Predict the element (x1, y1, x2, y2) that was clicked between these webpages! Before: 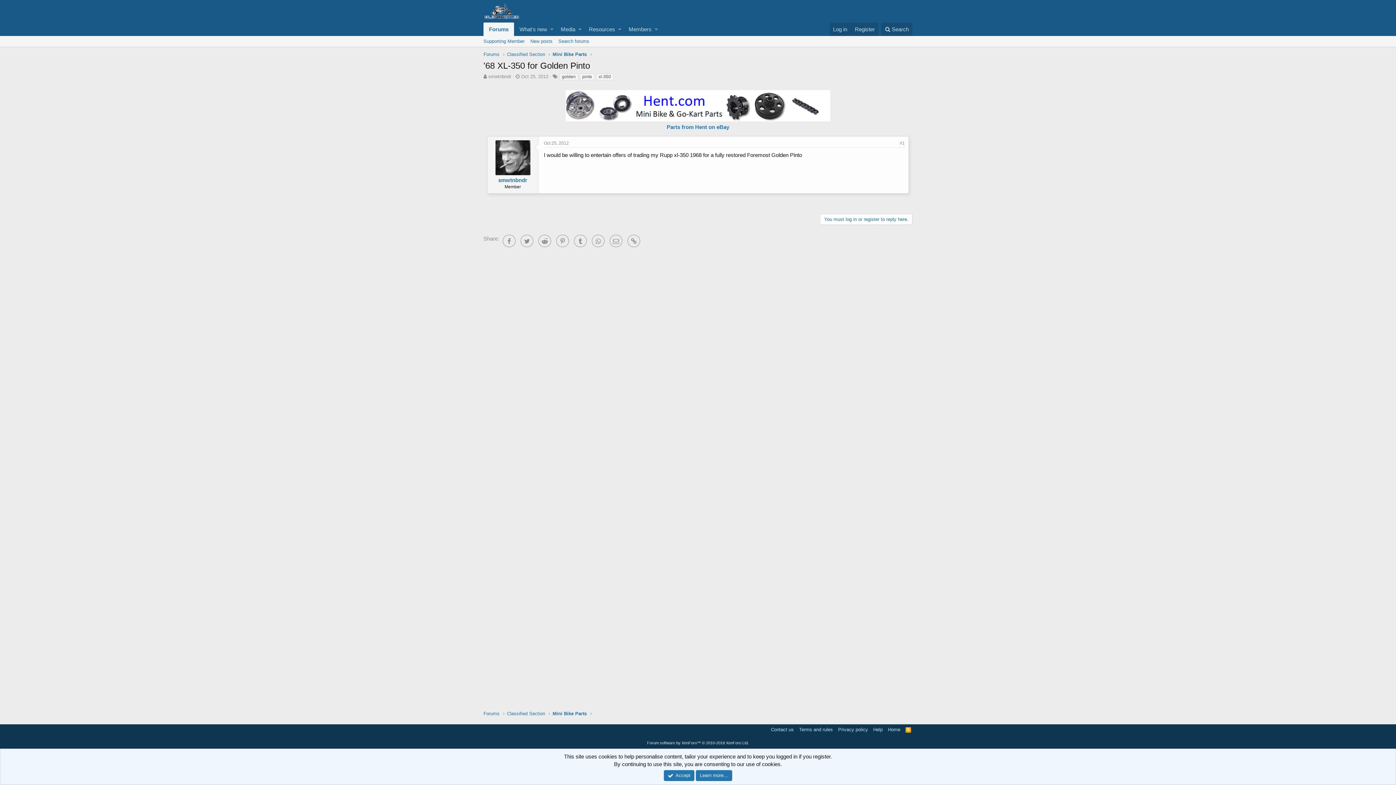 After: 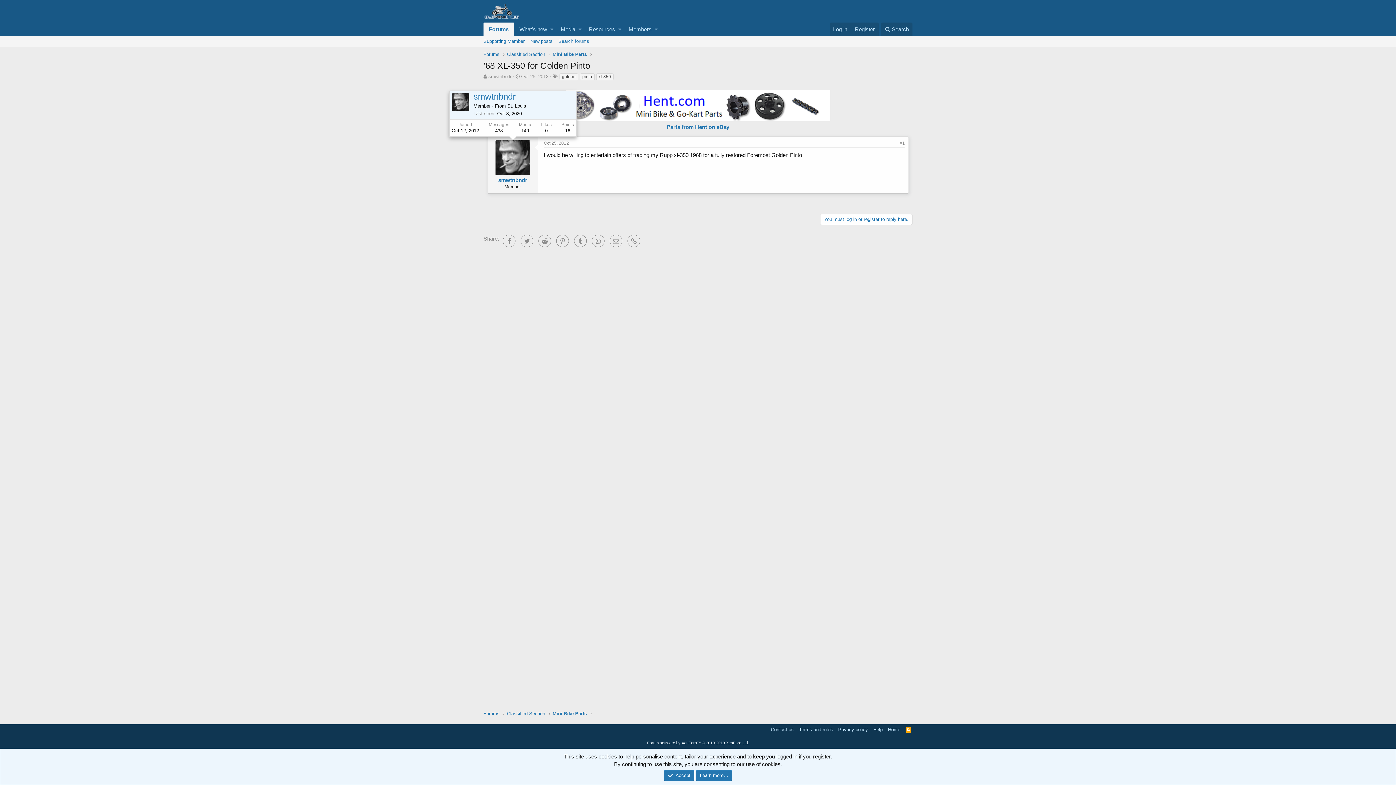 Action: bbox: (495, 140, 530, 175)